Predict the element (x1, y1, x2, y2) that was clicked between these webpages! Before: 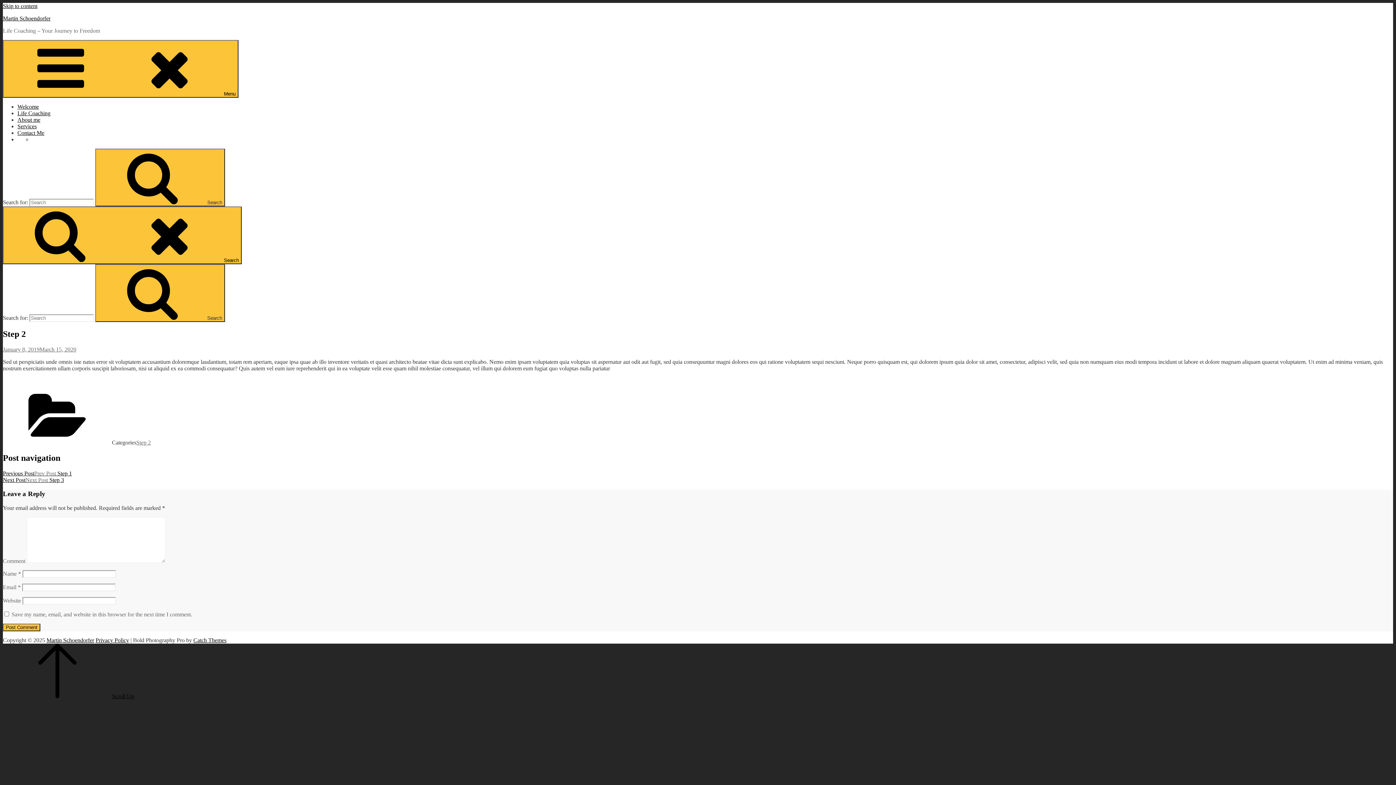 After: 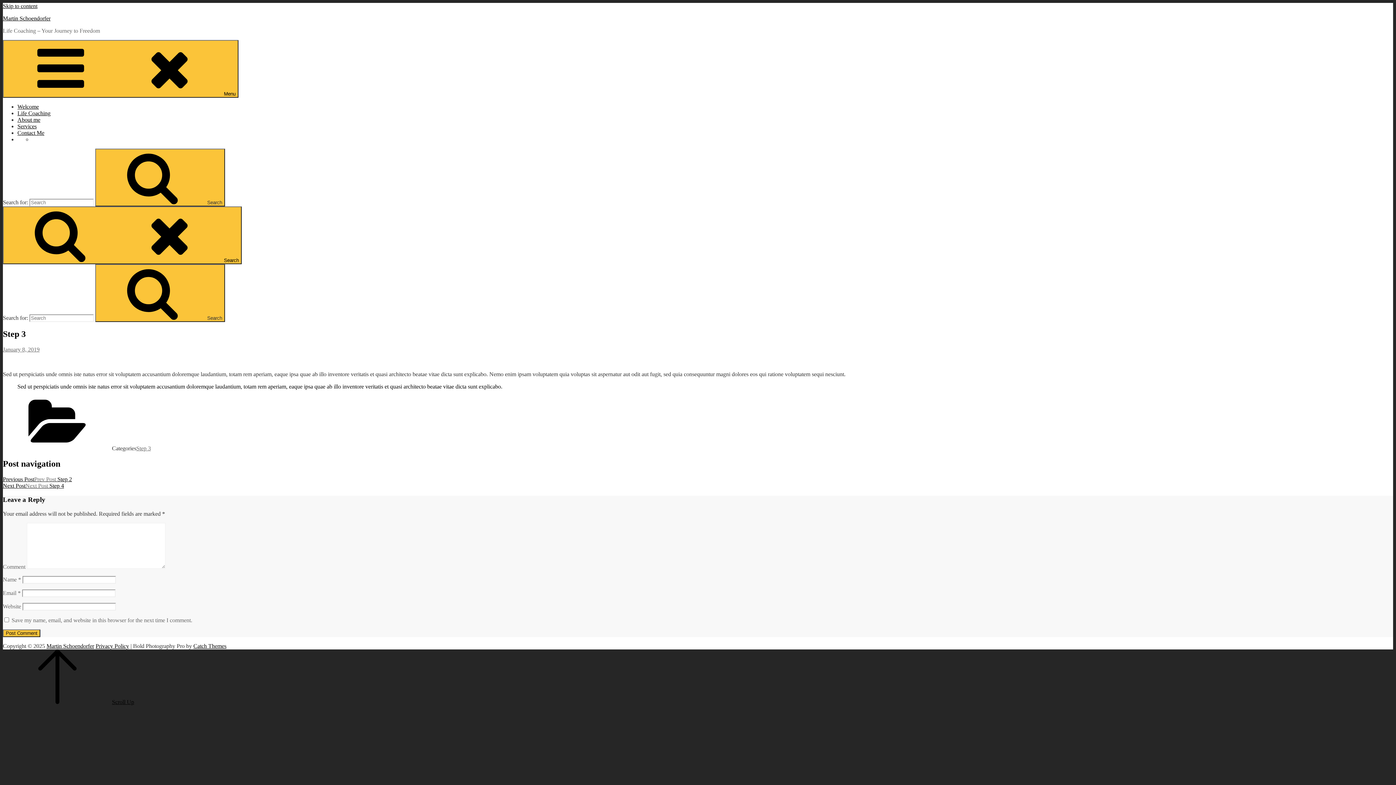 Action: label: Next PostNext Post Step 3 bbox: (2, 476, 64, 483)